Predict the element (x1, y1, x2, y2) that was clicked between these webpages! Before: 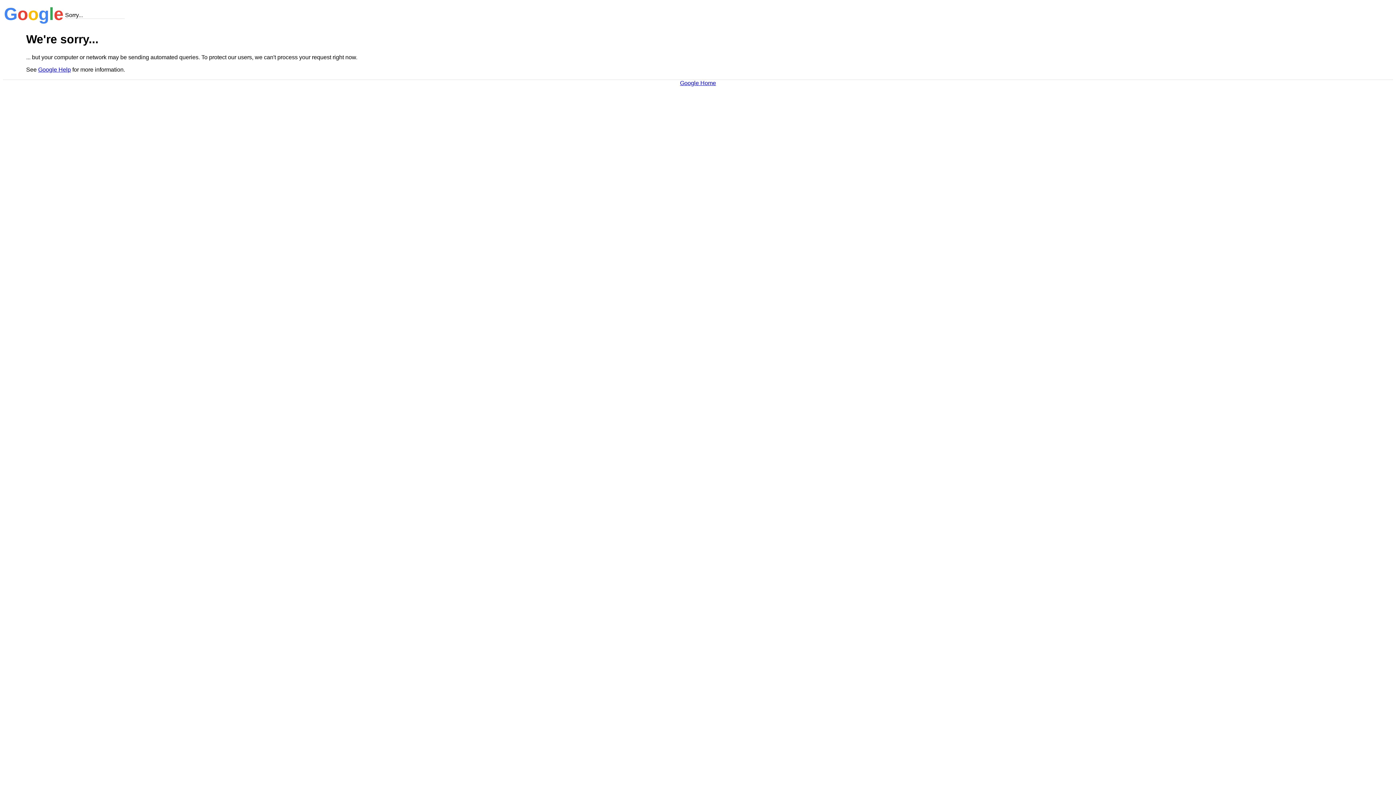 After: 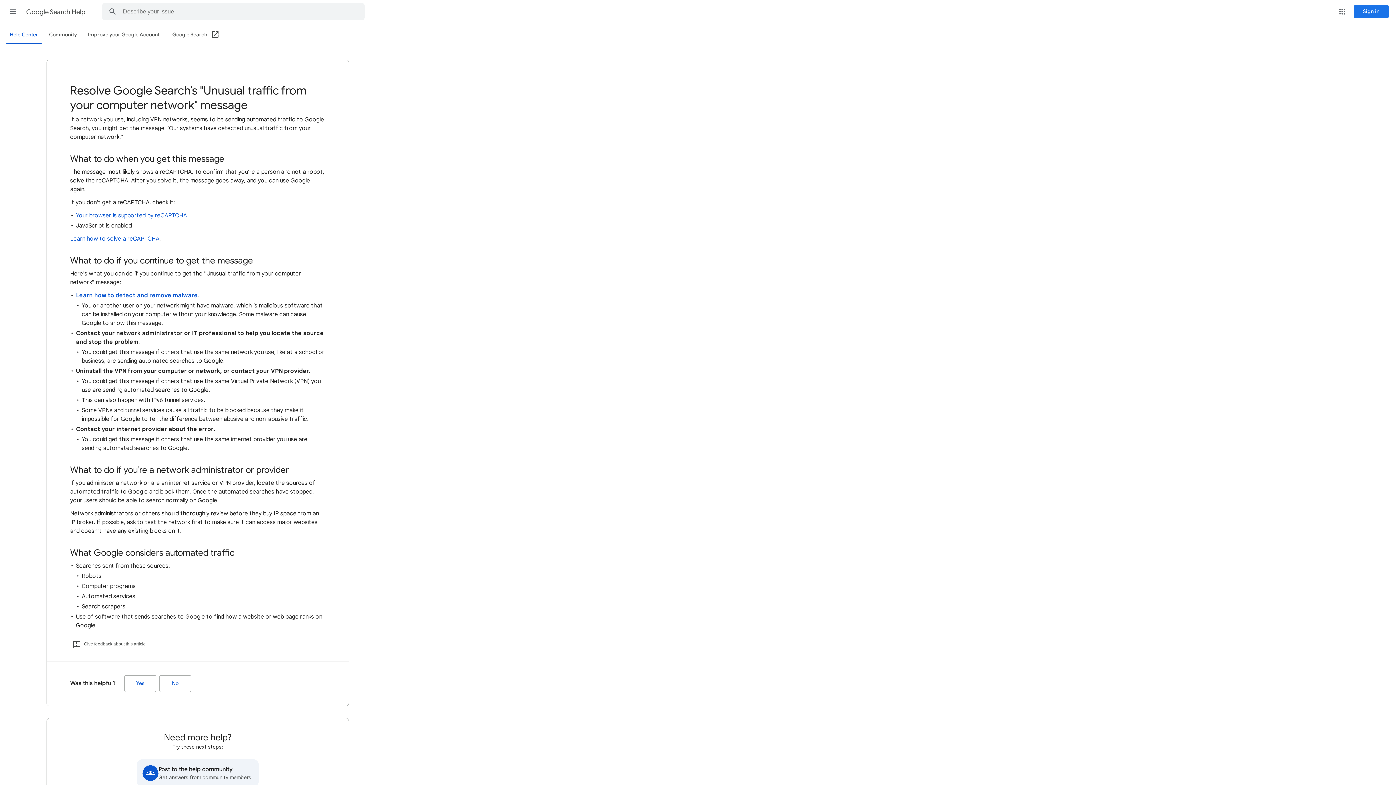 Action: bbox: (38, 66, 70, 72) label: Google Help